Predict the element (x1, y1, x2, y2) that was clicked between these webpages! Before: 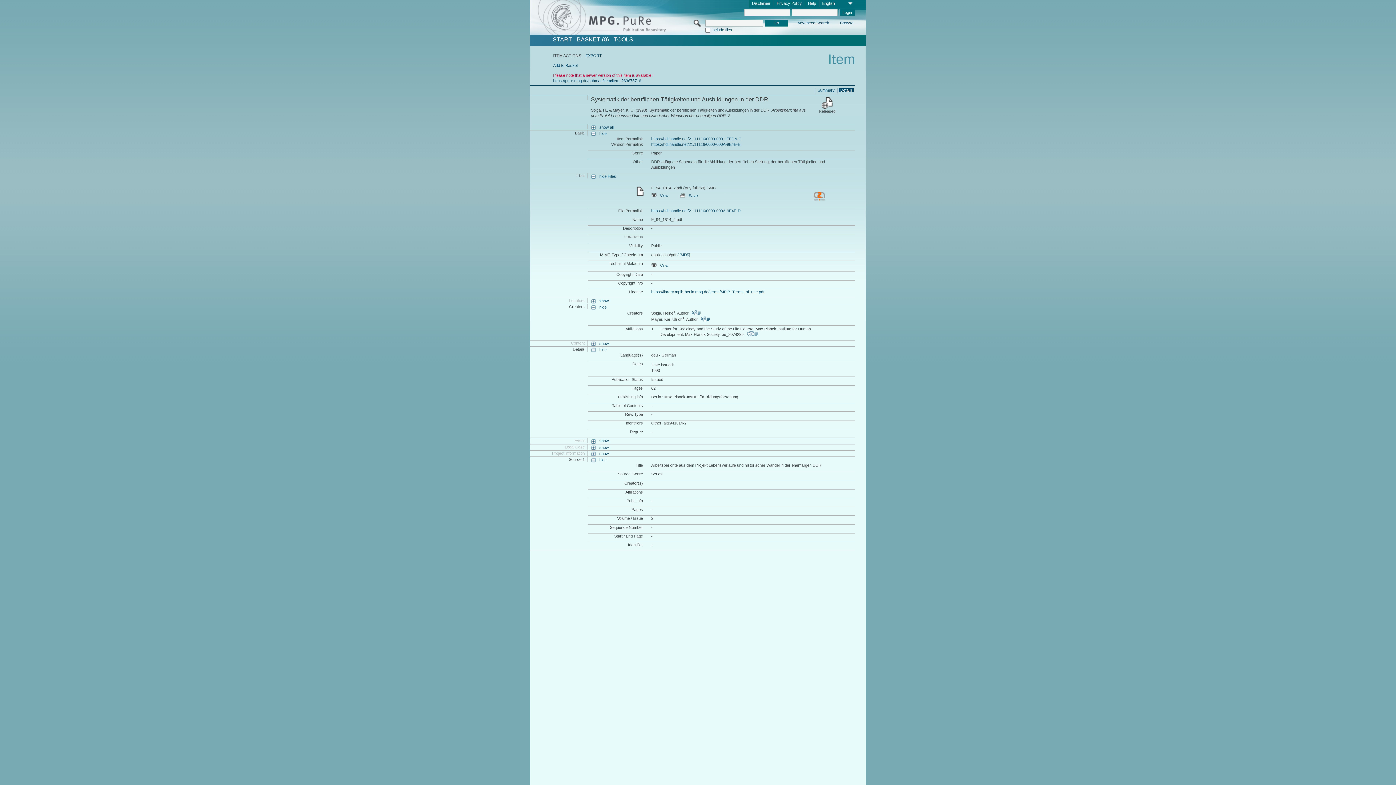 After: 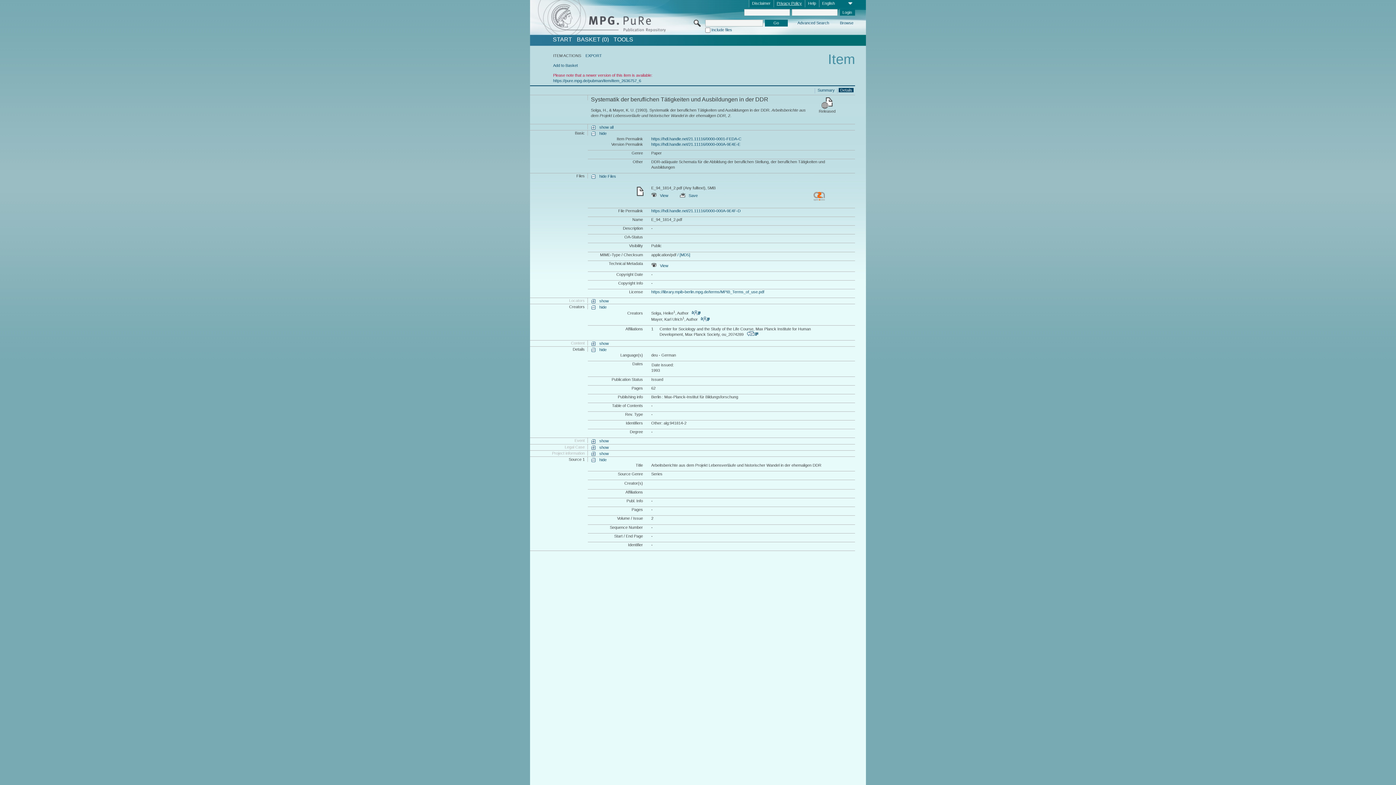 Action: label: Privacy Policy bbox: (774, 0, 804, 7)